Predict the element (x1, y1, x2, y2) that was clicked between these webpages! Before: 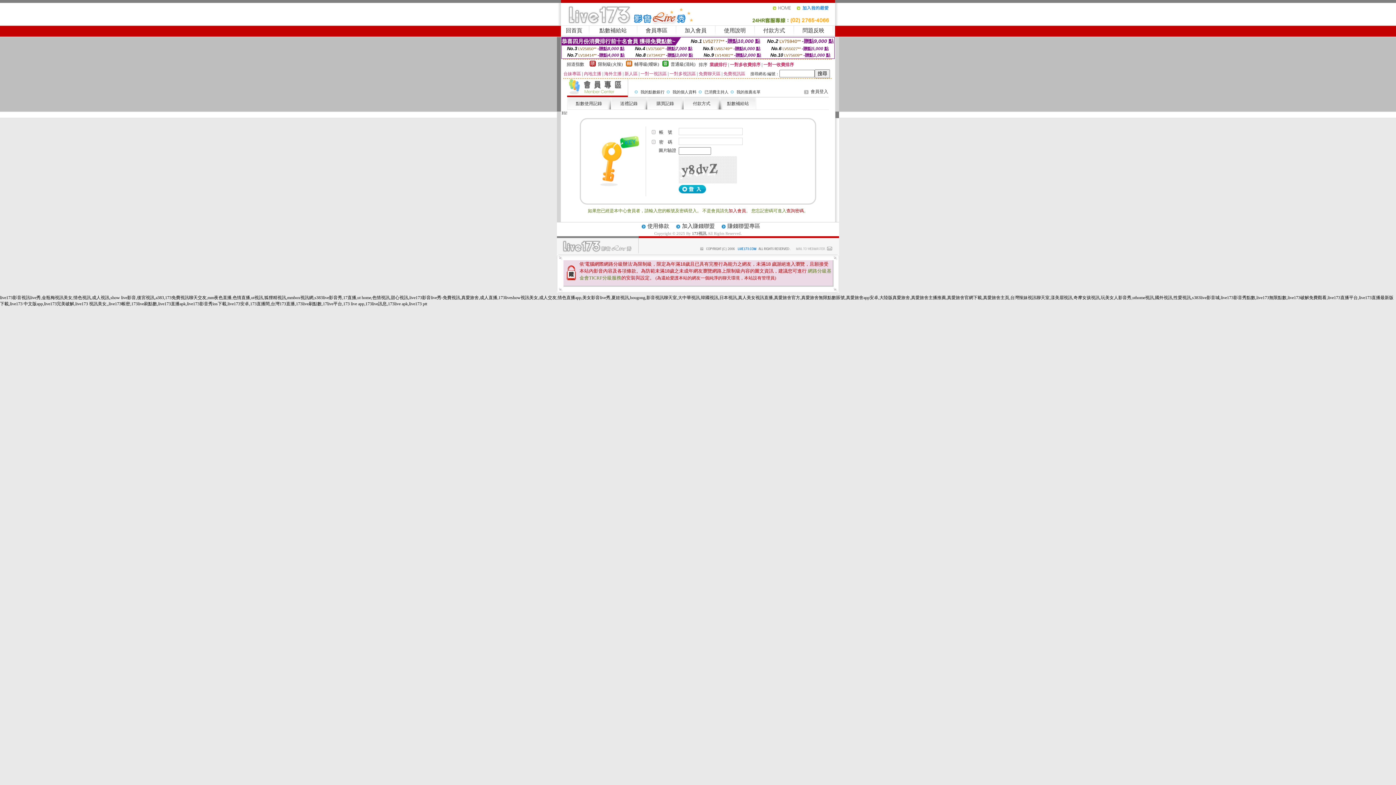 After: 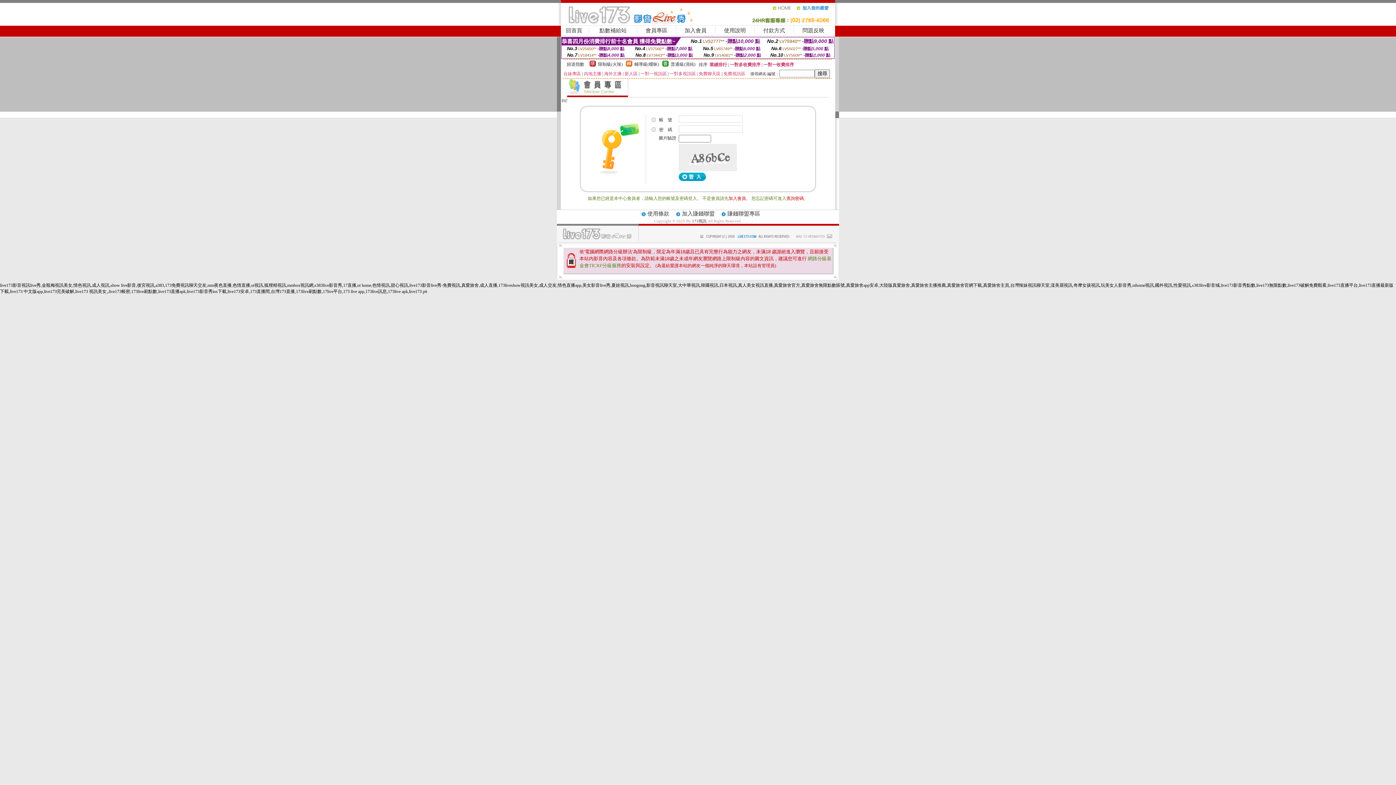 Action: bbox: (645, 27, 667, 33) label: 會員專區